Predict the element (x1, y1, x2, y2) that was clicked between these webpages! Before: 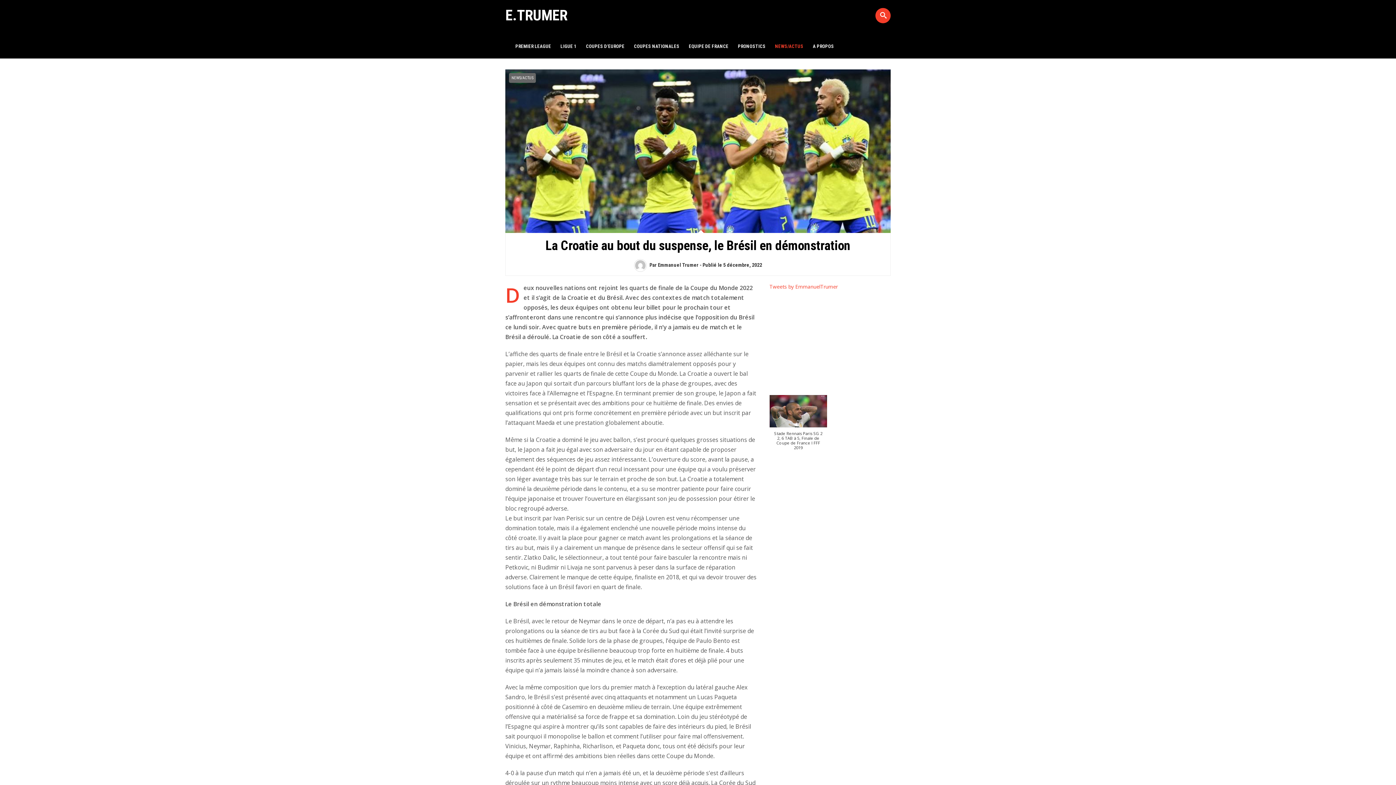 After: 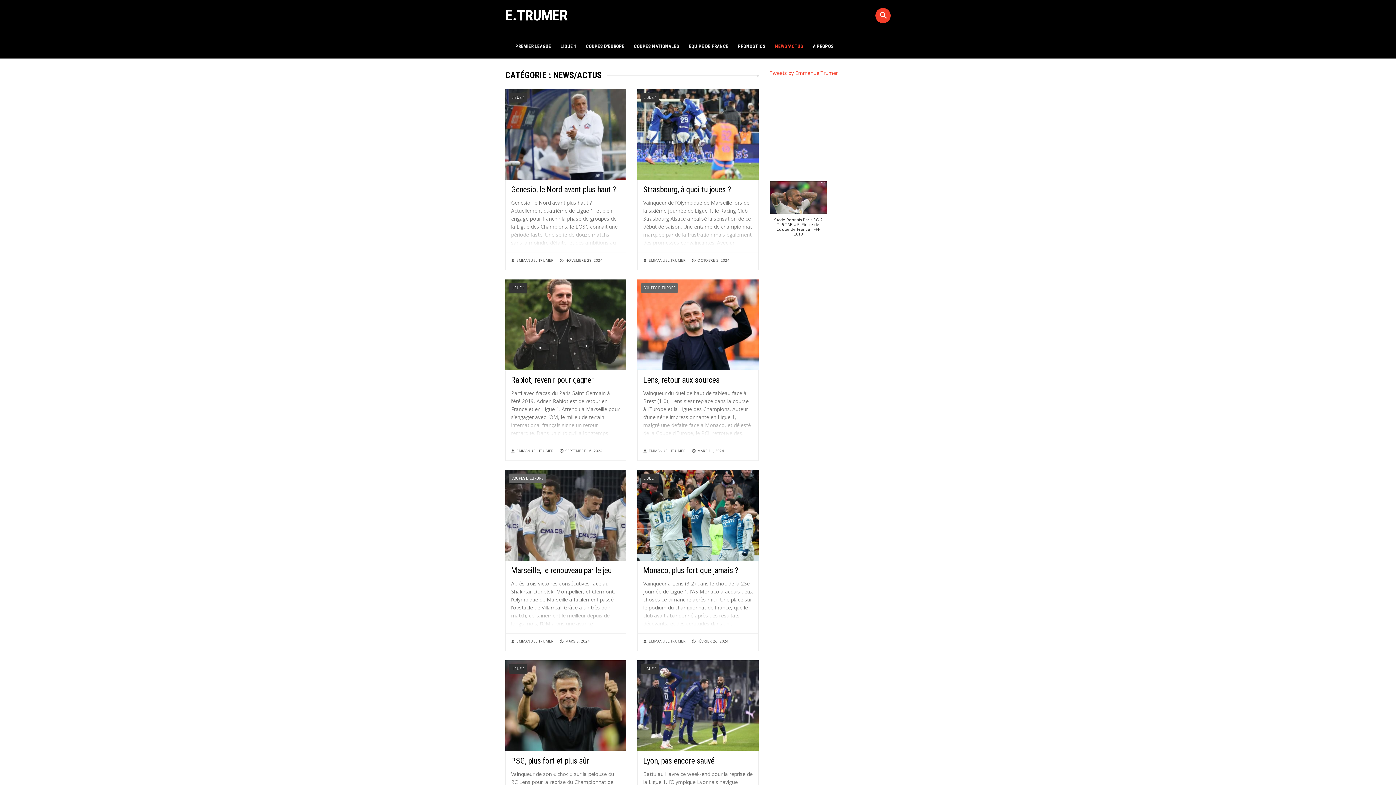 Action: label: NEWS/ACTUS bbox: (509, 73, 536, 83)